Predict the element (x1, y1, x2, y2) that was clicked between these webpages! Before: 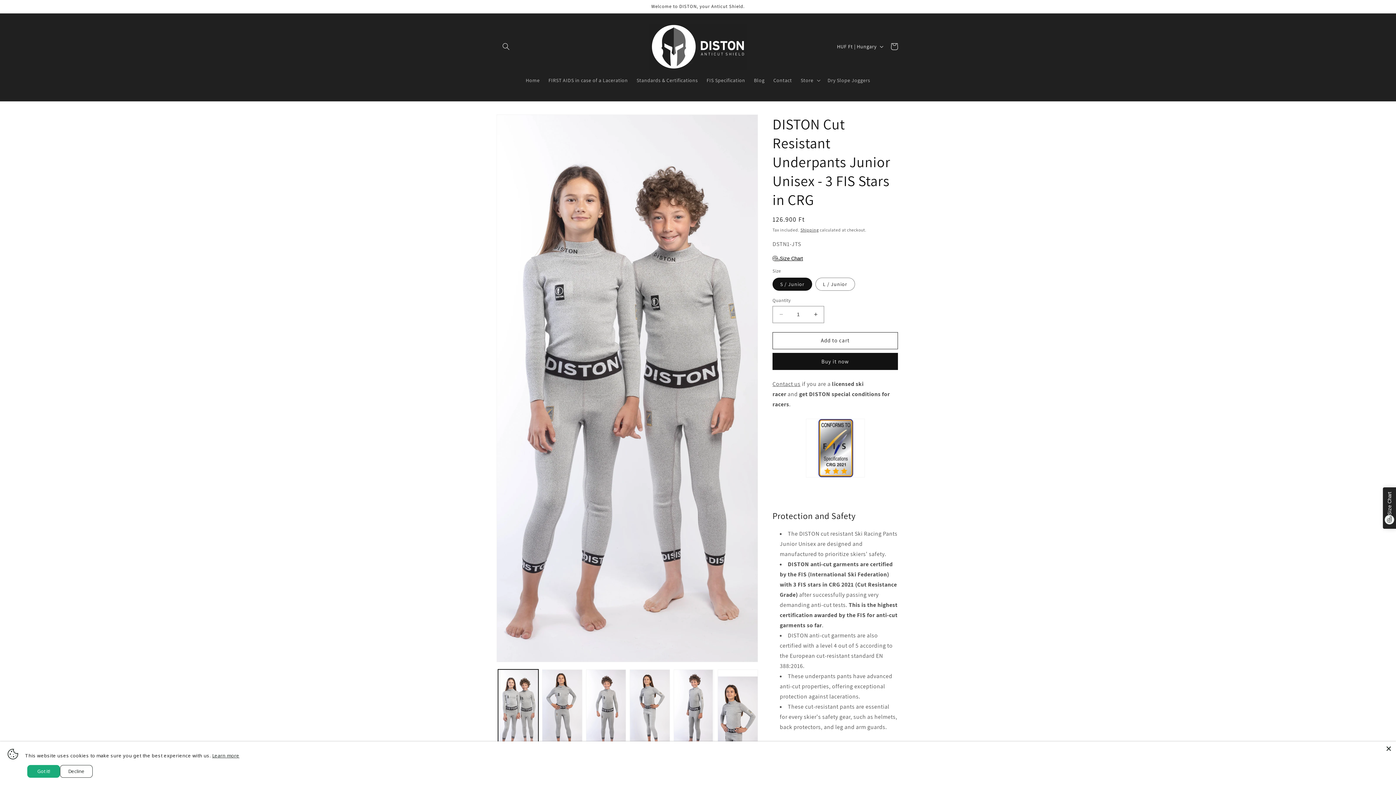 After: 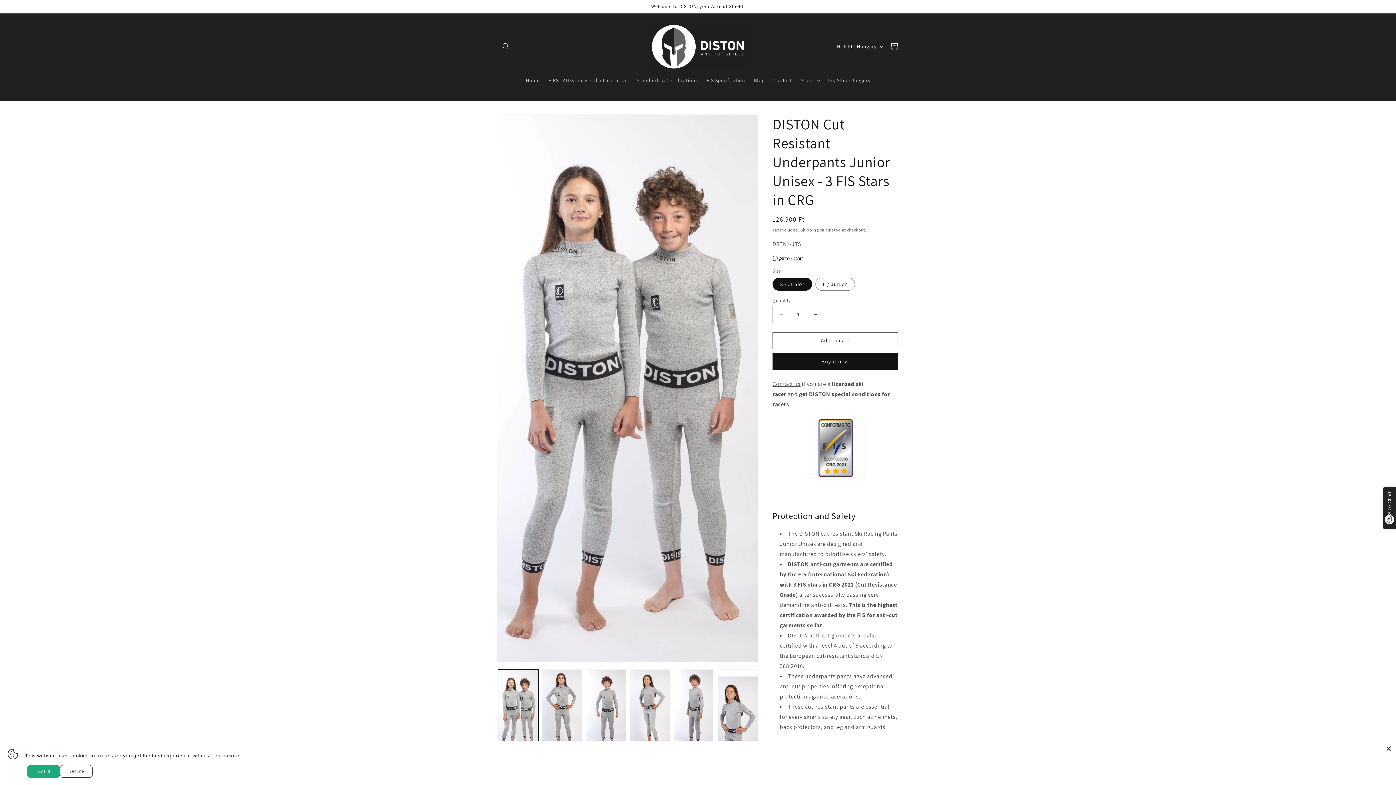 Action: label: Decrease quantity for DISTON Cut Resistant Underpants Junior Unisex - 3 FIS Stars in CRG bbox: (773, 306, 789, 323)